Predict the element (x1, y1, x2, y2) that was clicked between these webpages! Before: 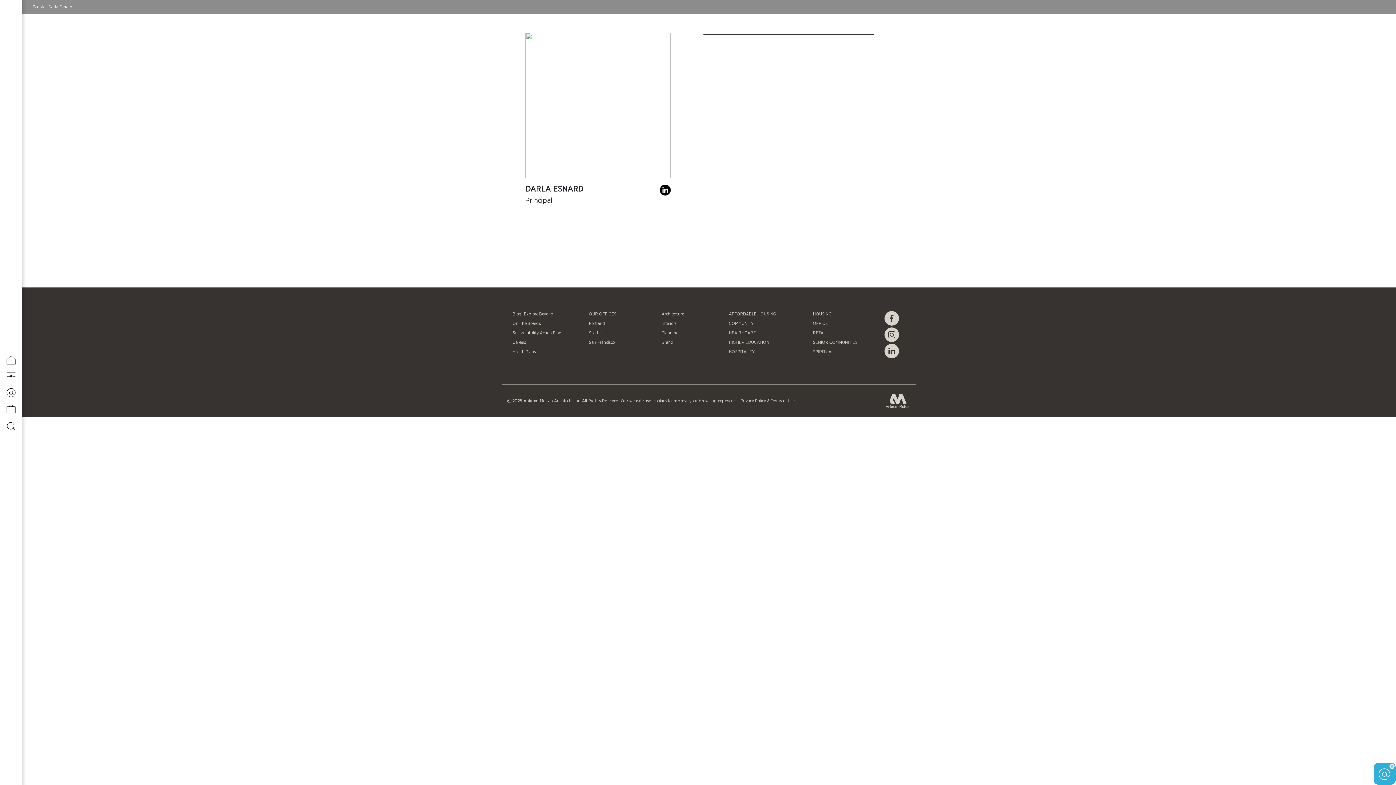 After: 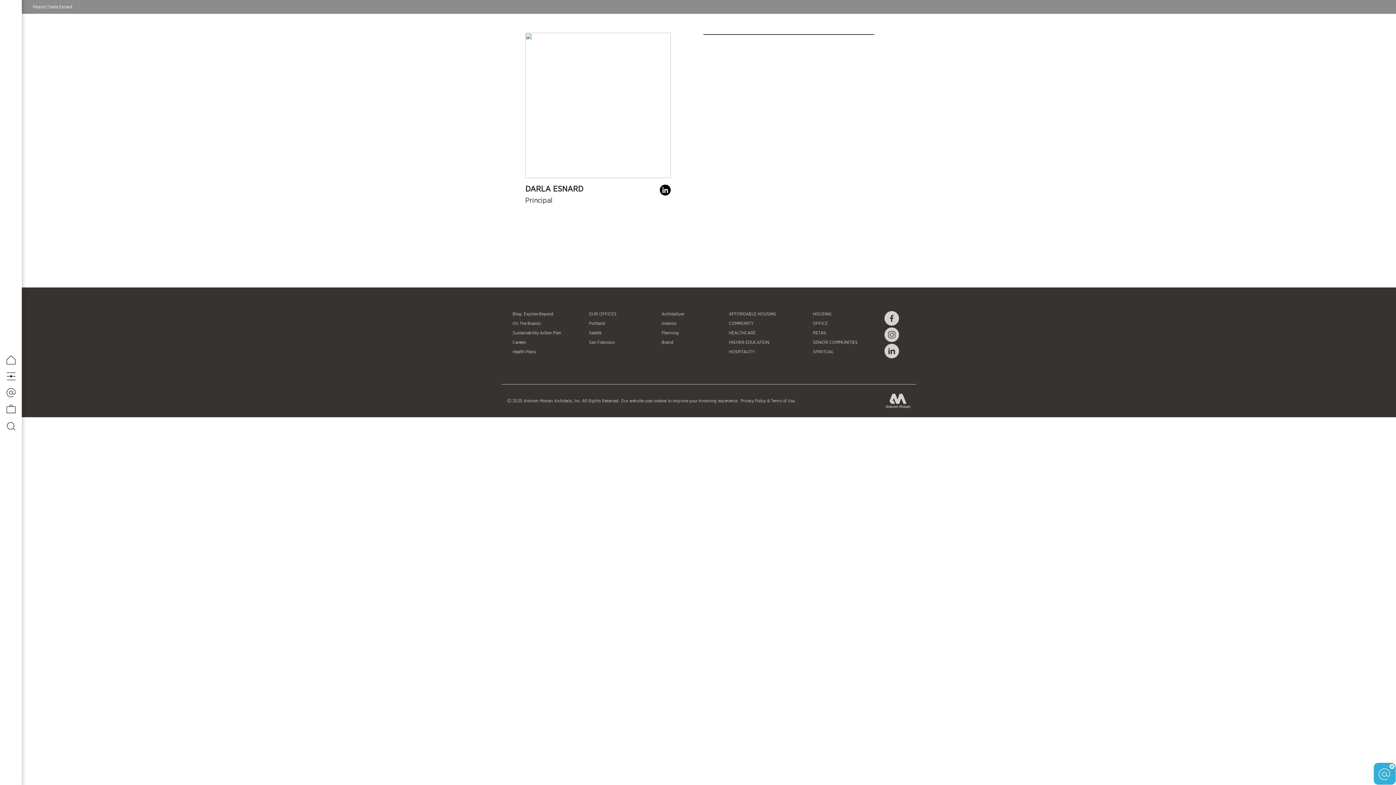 Action: bbox: (884, 327, 899, 342)